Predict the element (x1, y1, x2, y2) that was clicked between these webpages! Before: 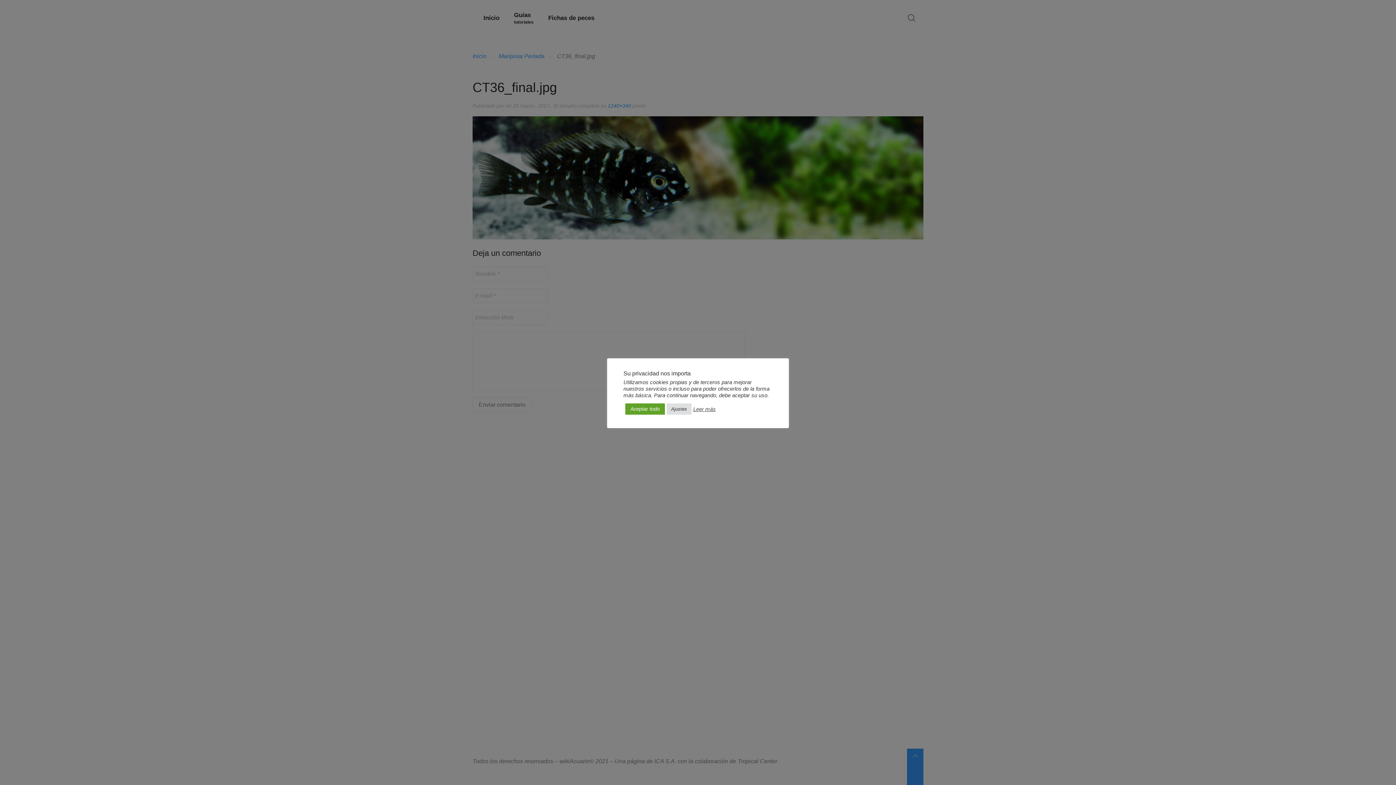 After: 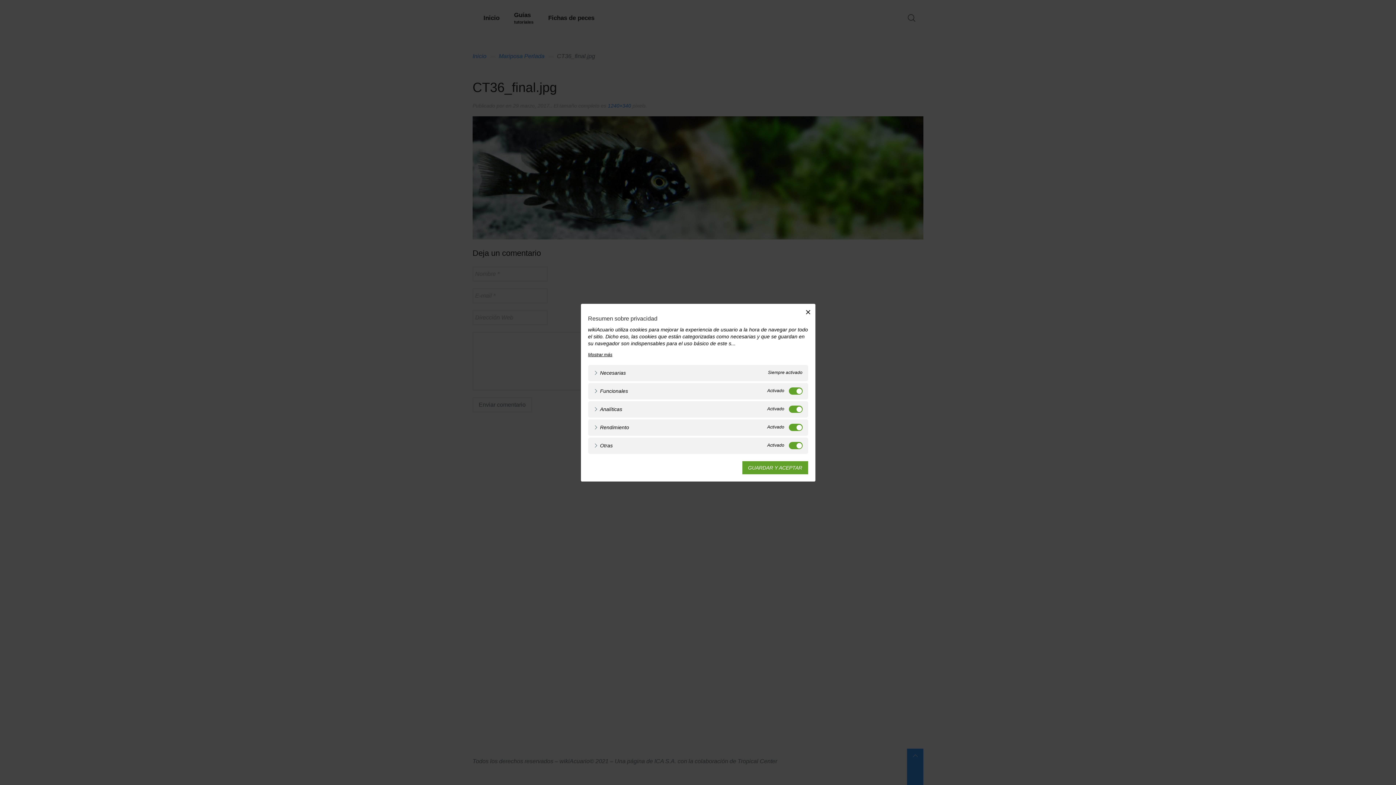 Action: bbox: (666, 403, 691, 414) label: Ajustes